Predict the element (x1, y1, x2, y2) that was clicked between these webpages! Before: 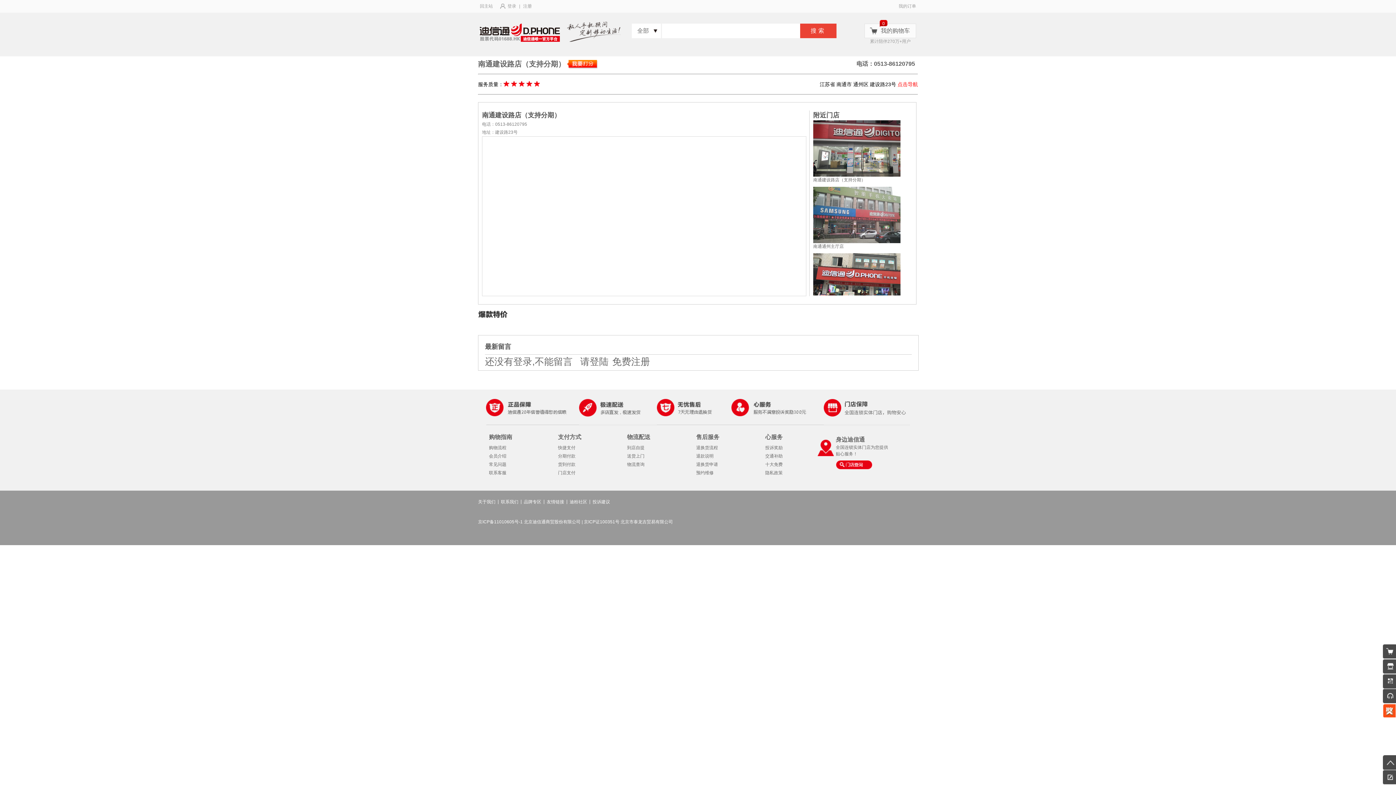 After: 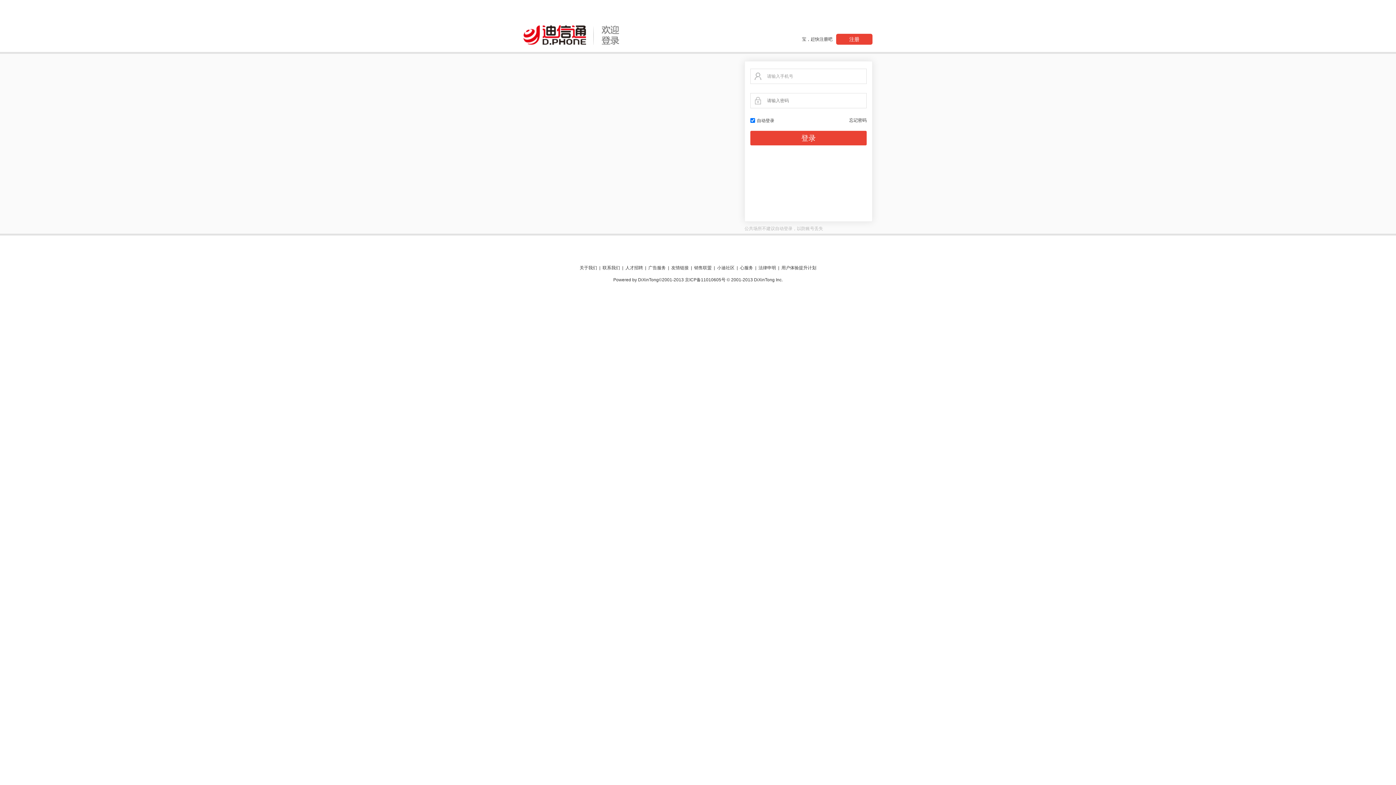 Action: bbox: (507, 3, 516, 8) label: 登录